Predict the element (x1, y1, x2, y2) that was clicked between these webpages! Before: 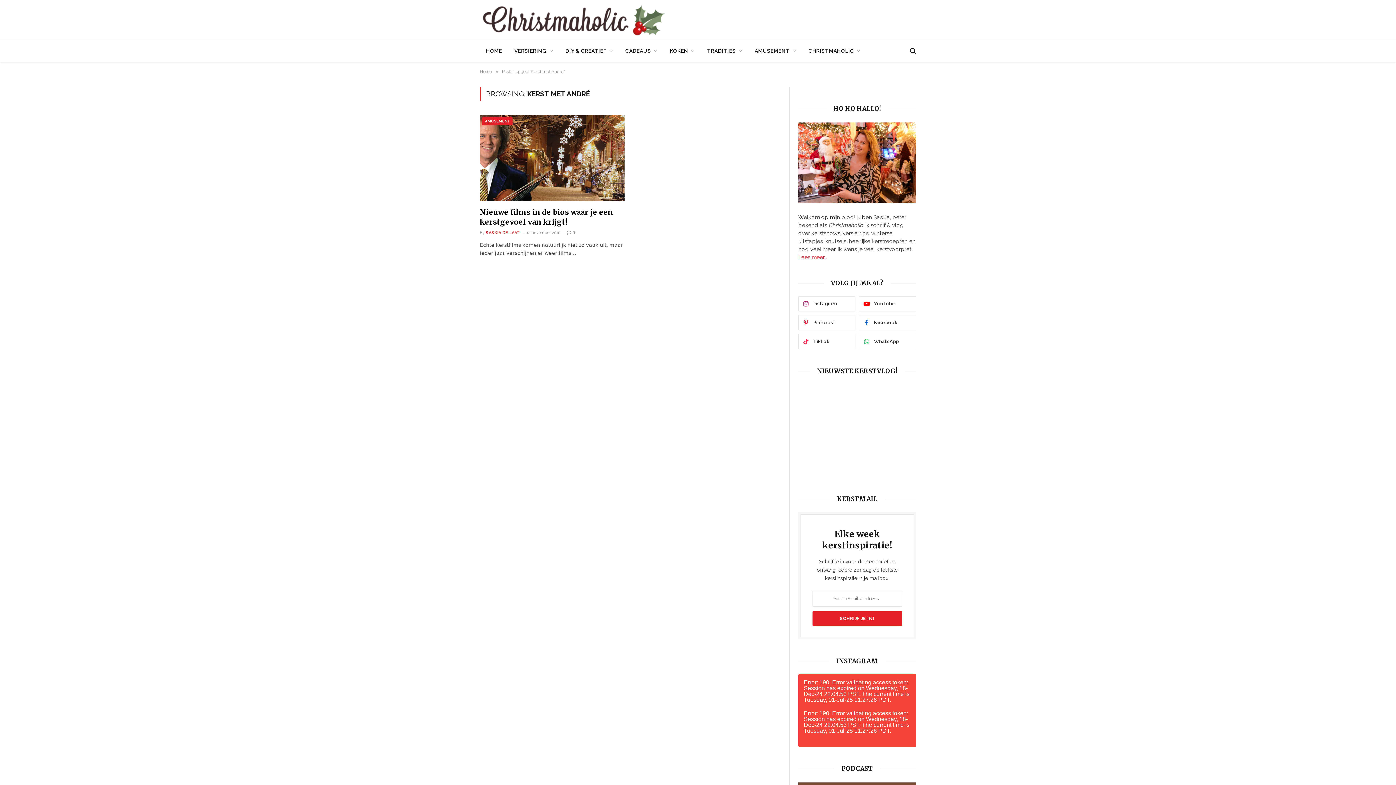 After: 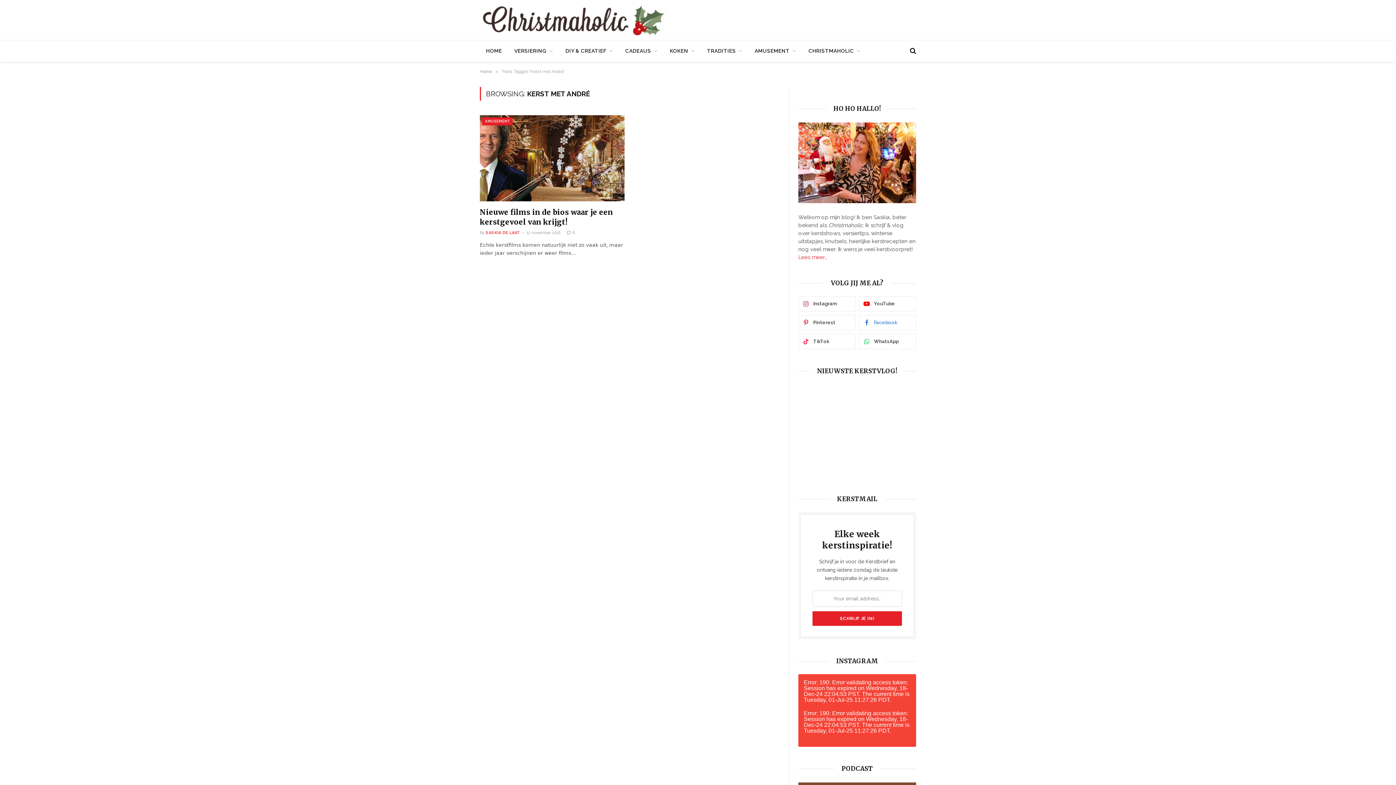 Action: label: Facebook bbox: (859, 315, 916, 330)